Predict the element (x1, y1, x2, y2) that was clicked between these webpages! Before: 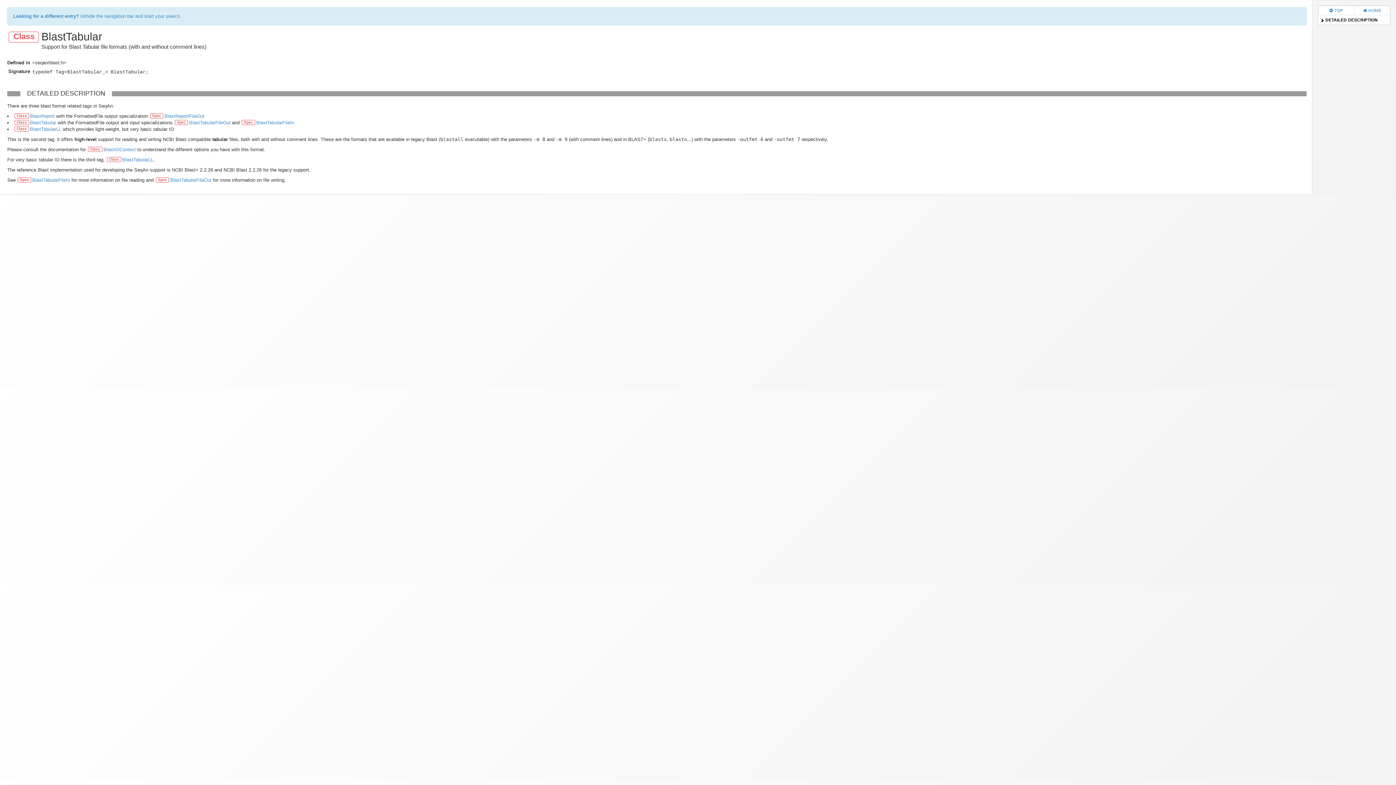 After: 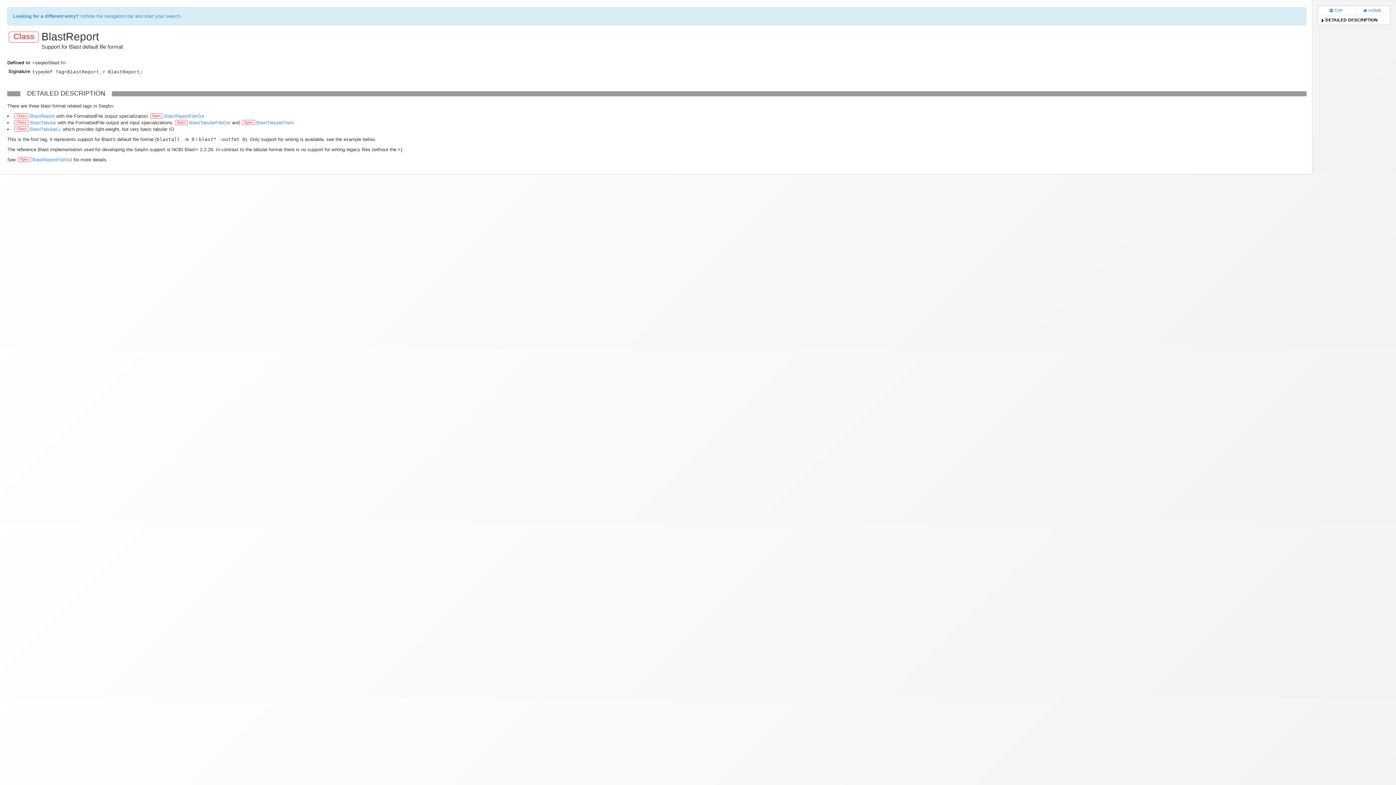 Action: bbox: (30, 113, 54, 118) label: BlastReport